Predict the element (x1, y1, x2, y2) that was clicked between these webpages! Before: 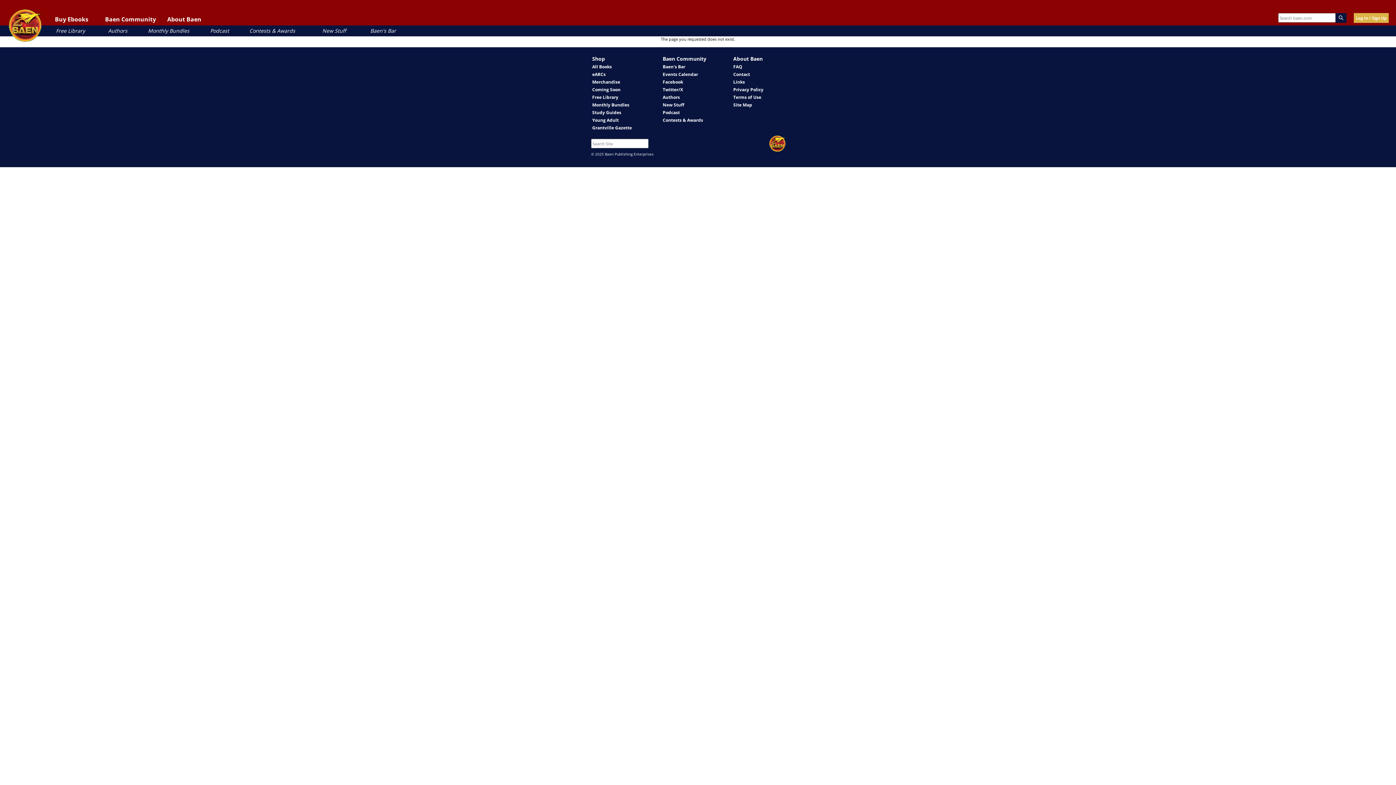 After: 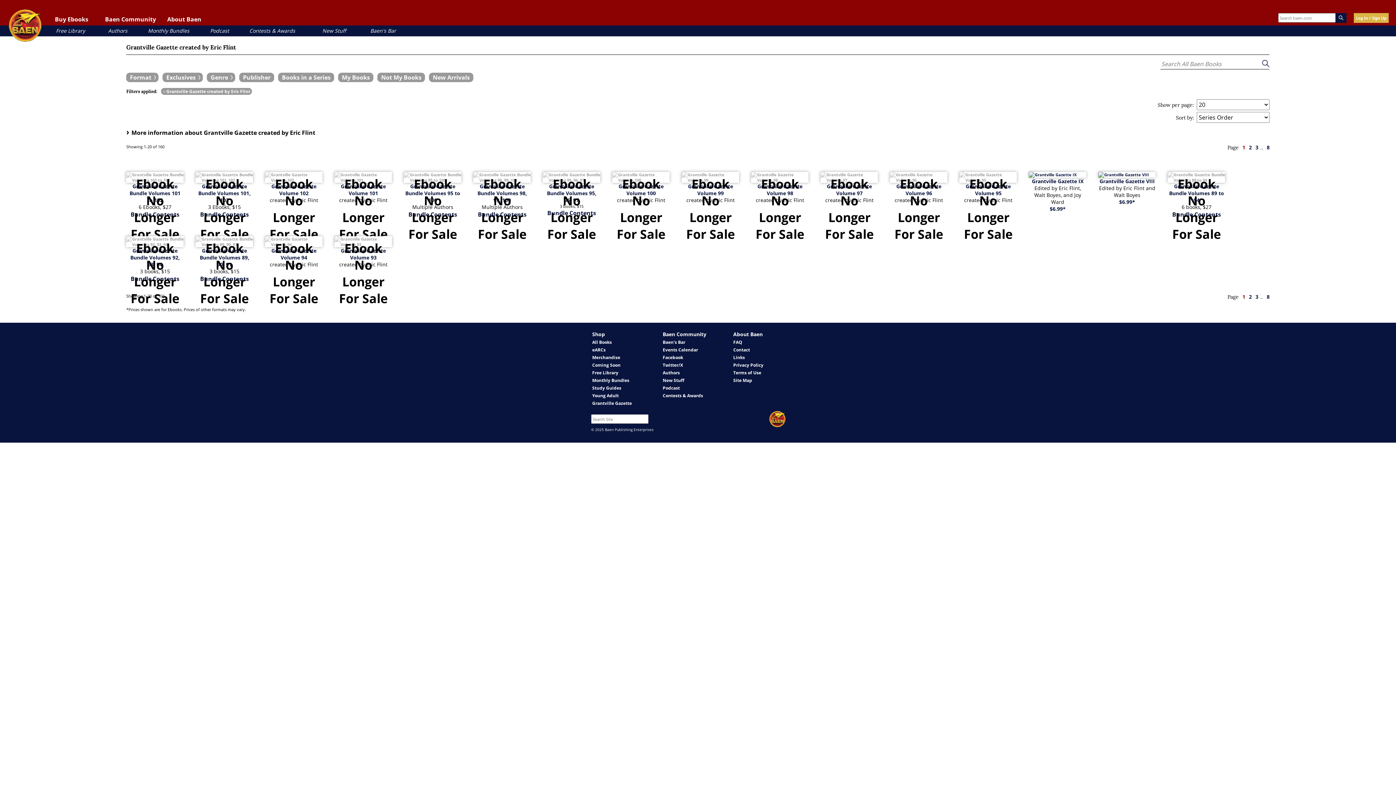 Action: label: Grantville Gazette bbox: (592, 124, 631, 130)